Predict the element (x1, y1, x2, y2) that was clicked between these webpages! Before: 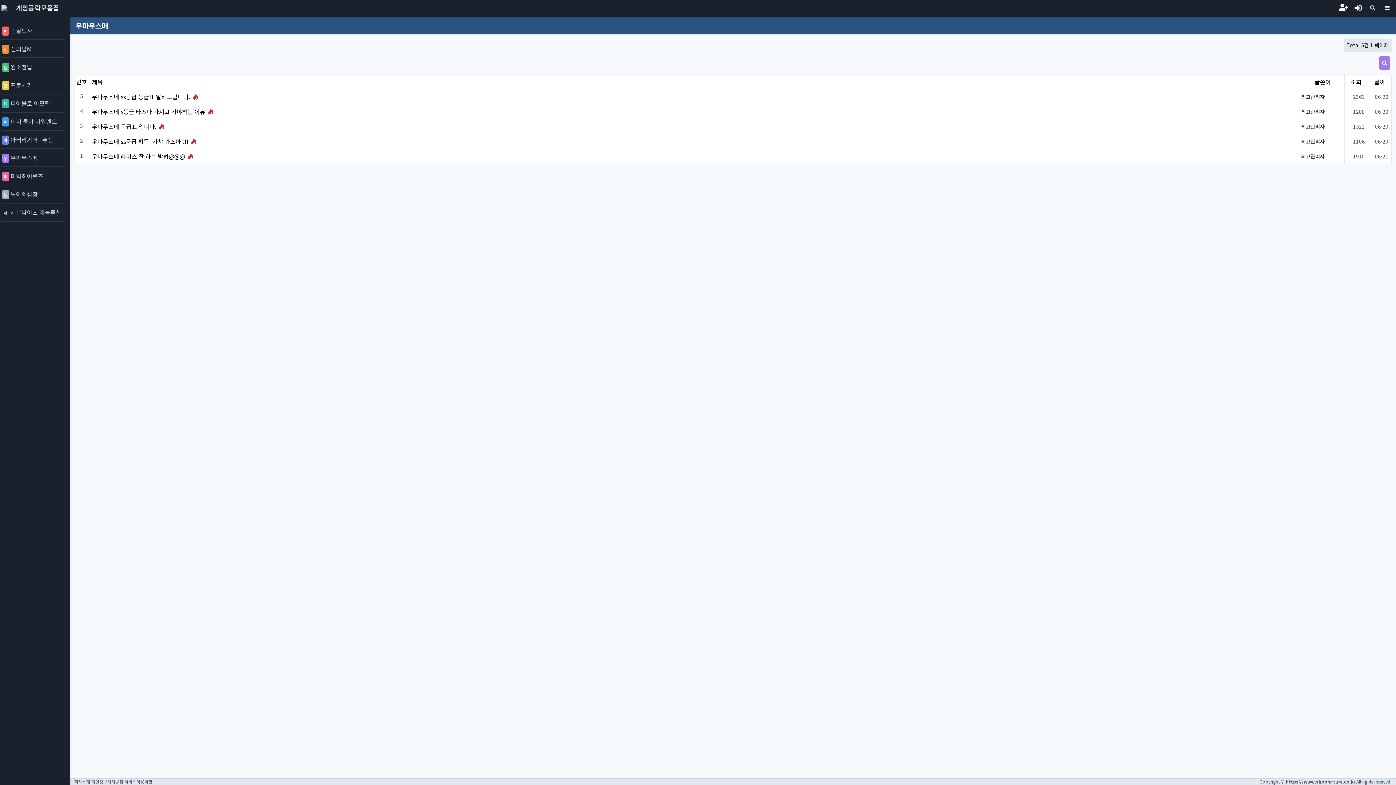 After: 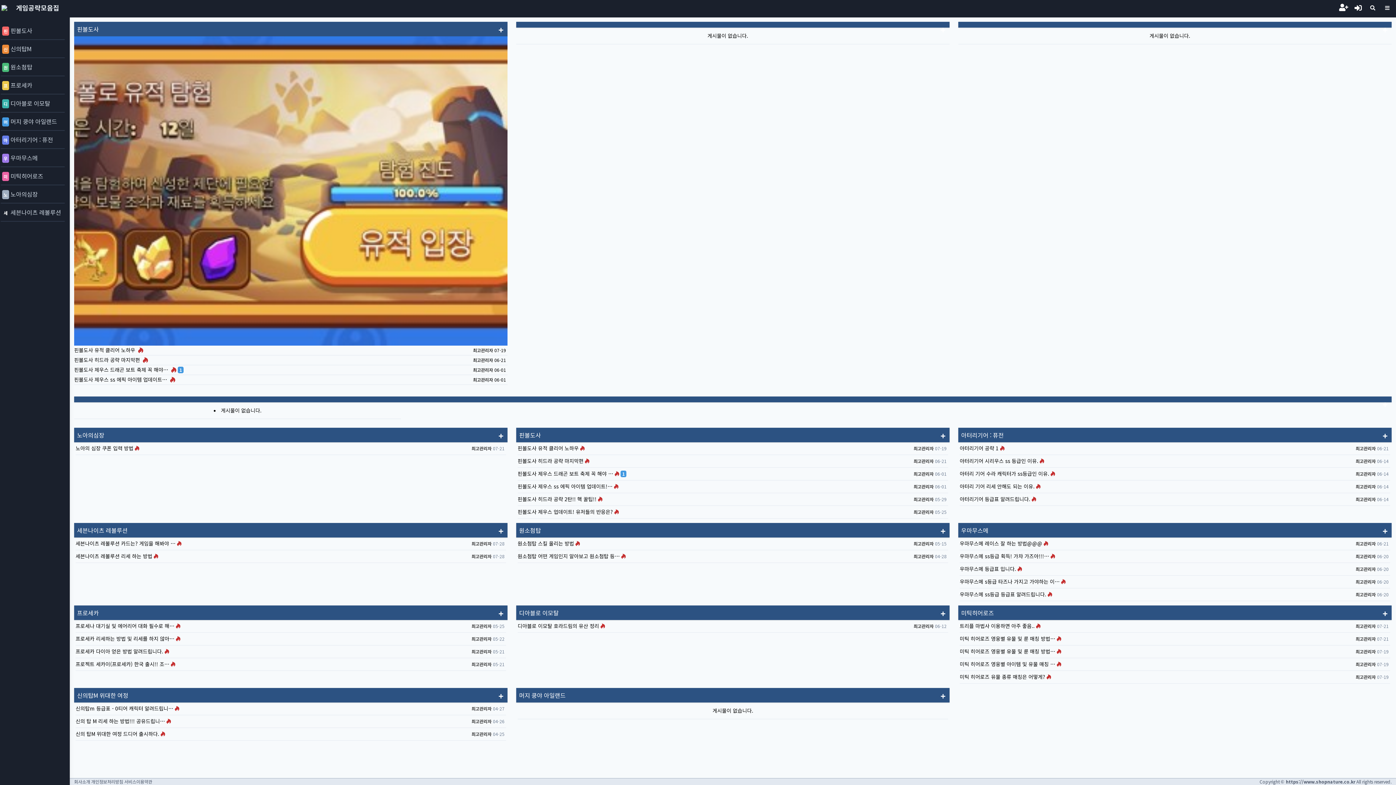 Action: label: 회사소개 bbox: (74, 778, 90, 785)